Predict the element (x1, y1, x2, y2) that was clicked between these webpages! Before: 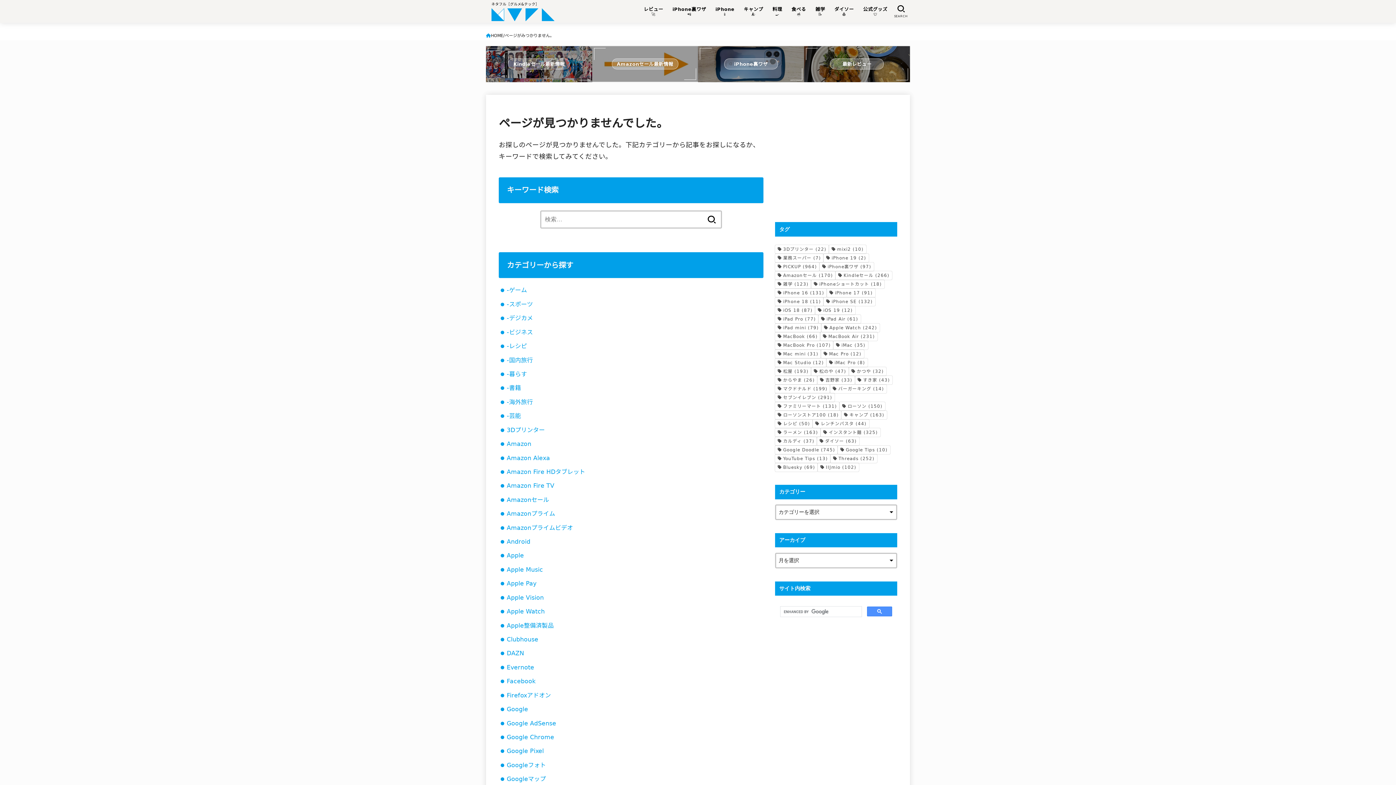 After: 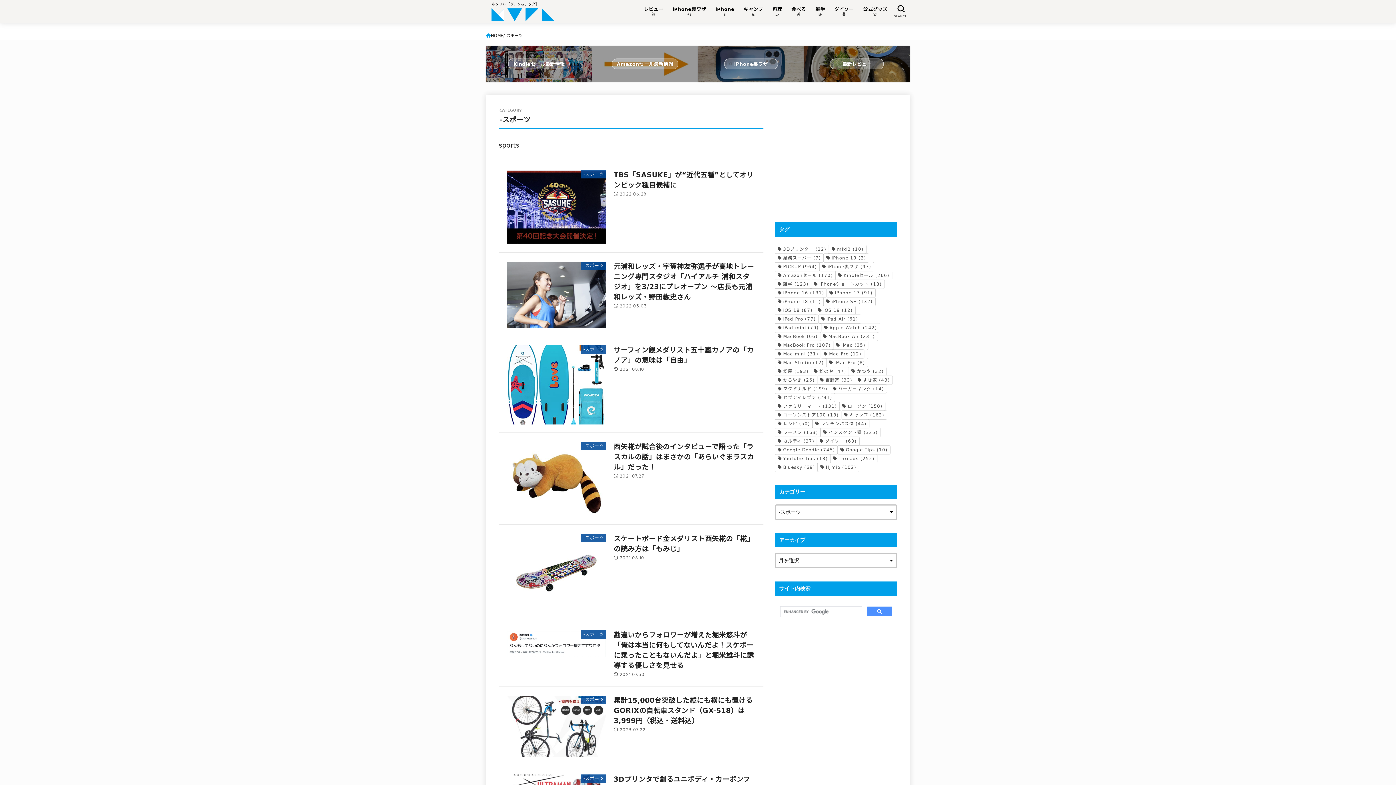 Action: label: -スポーツ bbox: (506, 301, 533, 307)